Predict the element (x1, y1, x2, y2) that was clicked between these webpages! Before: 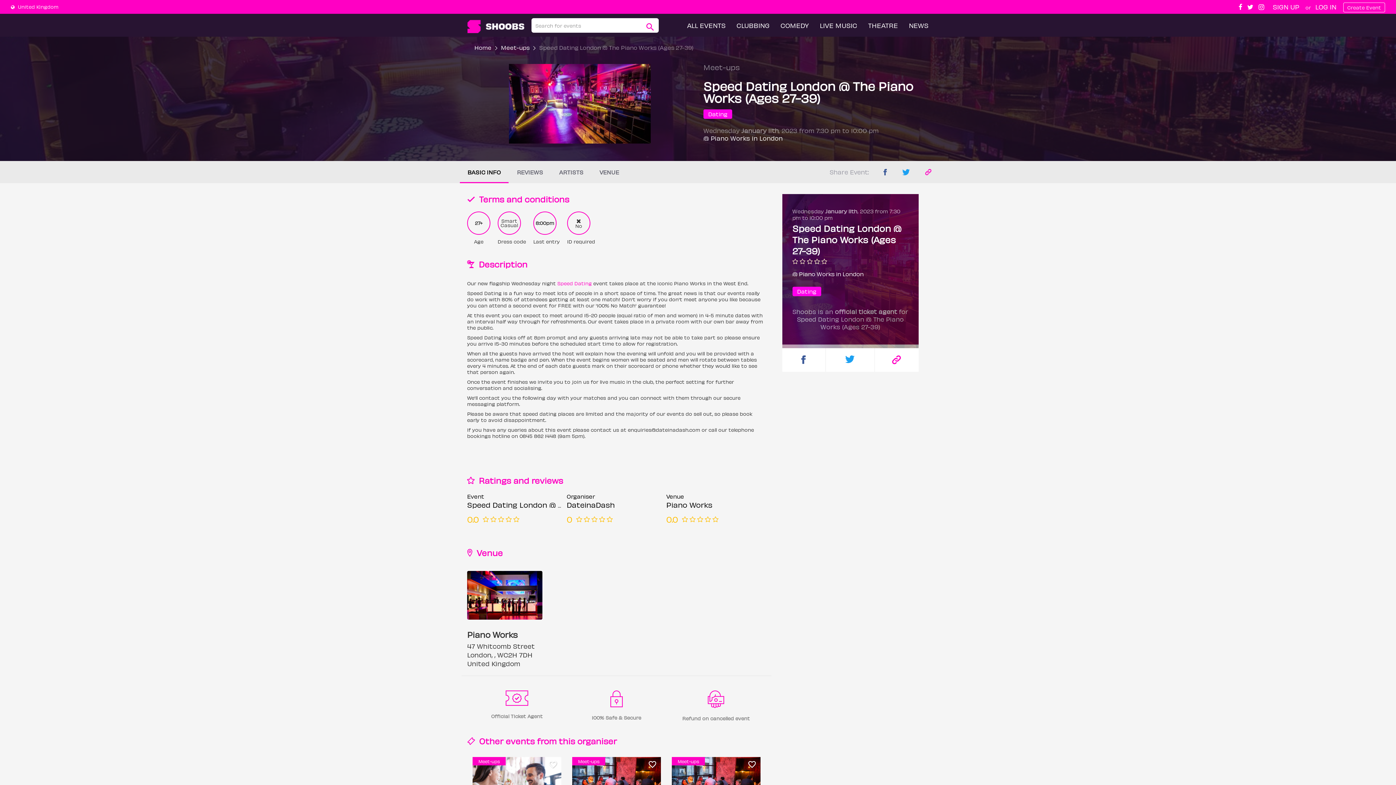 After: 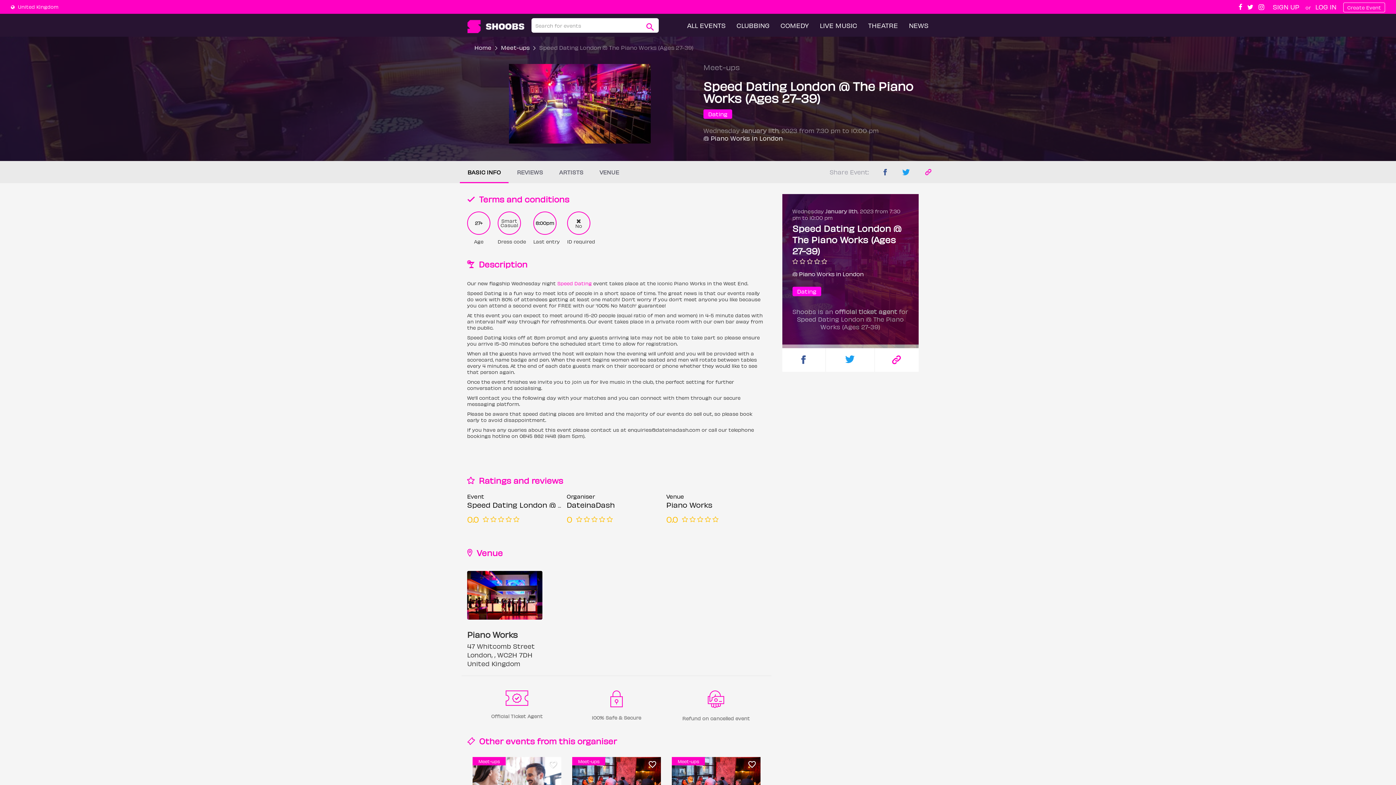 Action: bbox: (883, 168, 887, 176)